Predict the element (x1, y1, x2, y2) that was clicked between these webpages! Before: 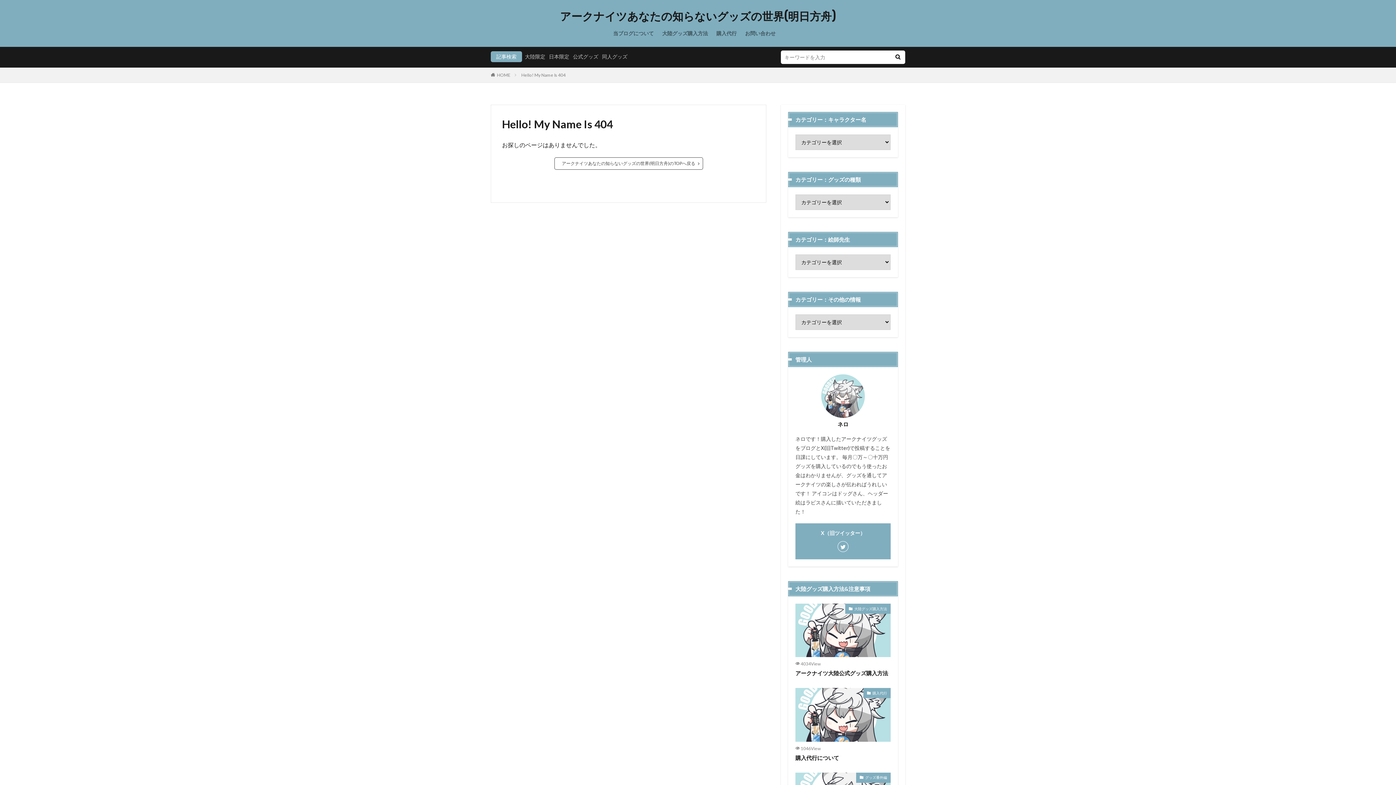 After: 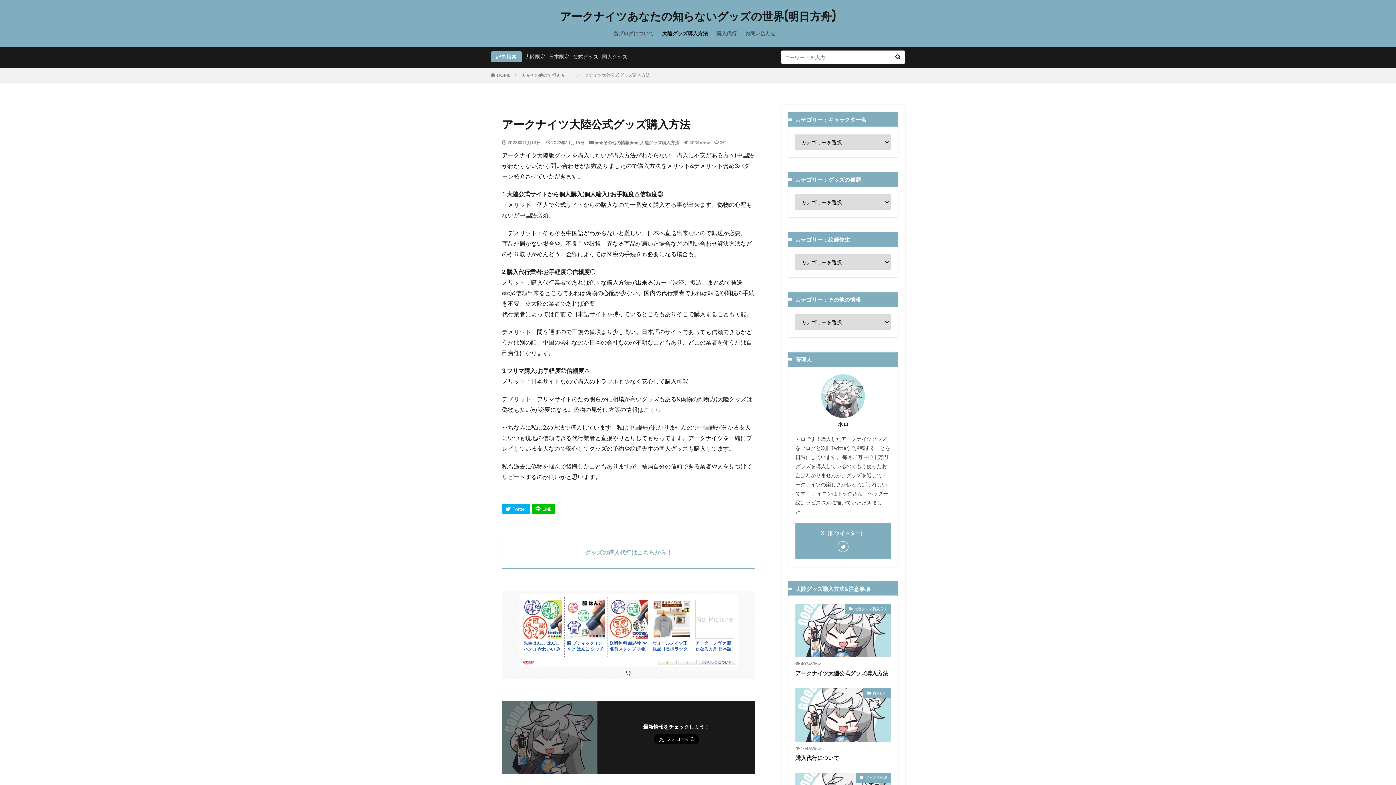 Action: label: 大陸グッズ購入方法 bbox: (662, 27, 708, 39)